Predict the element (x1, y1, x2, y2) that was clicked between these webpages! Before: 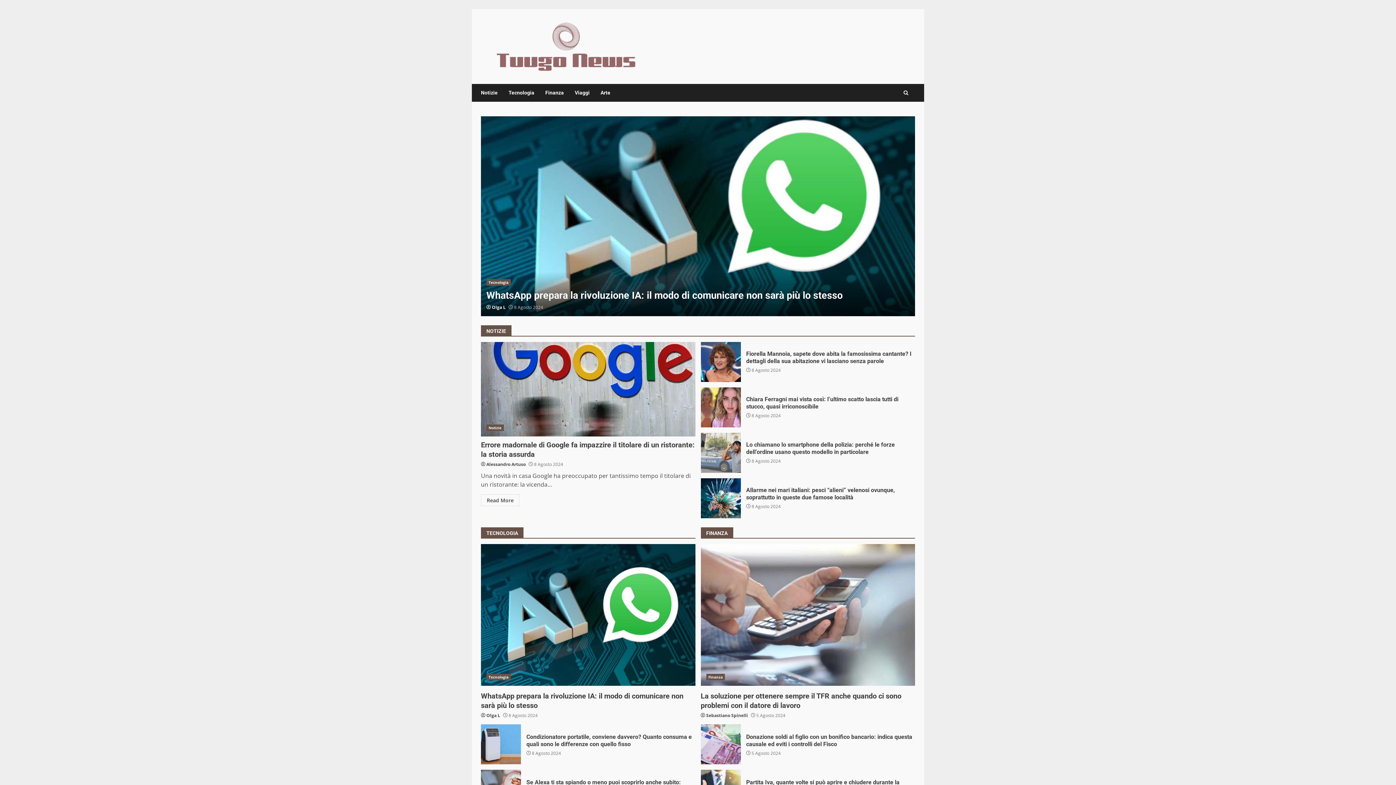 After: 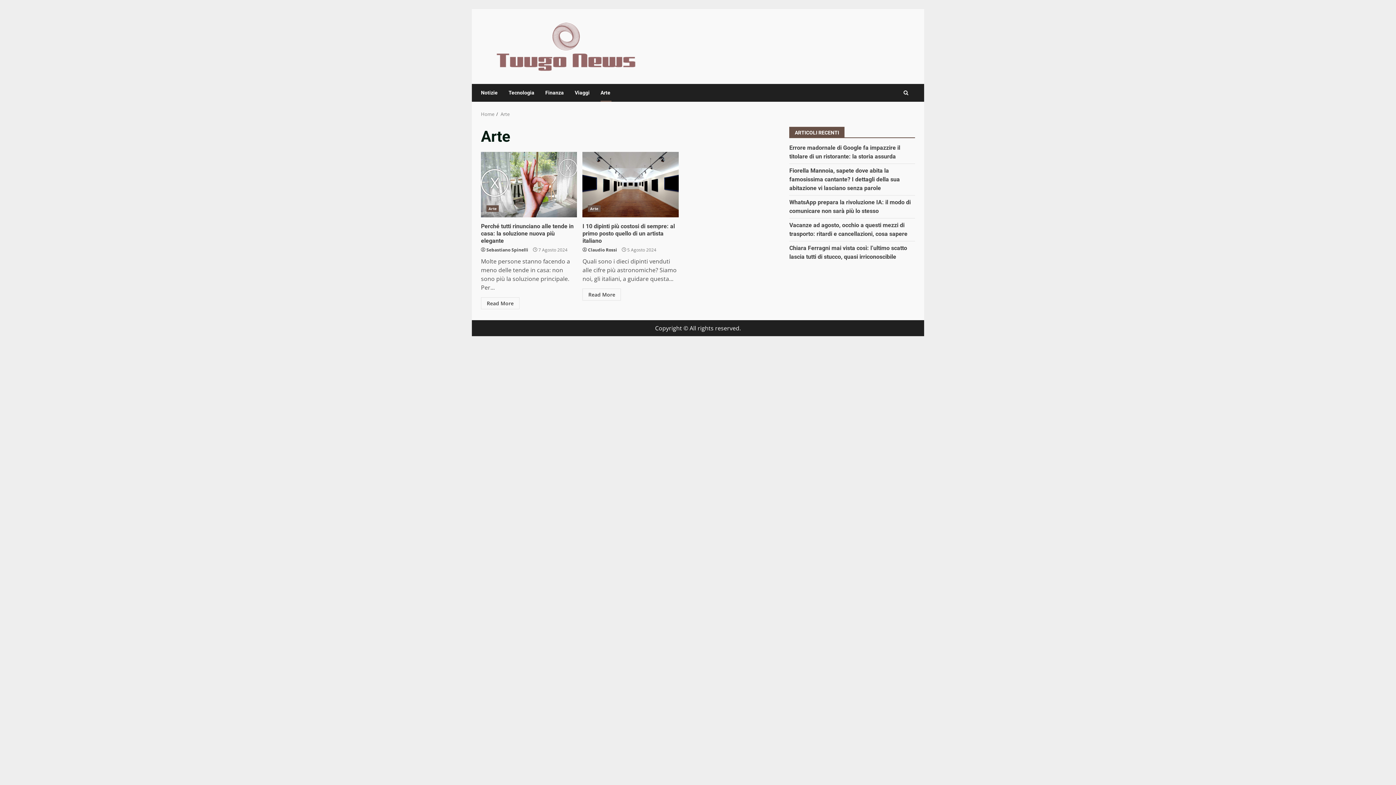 Action: bbox: (595, 83, 610, 101) label: Arte